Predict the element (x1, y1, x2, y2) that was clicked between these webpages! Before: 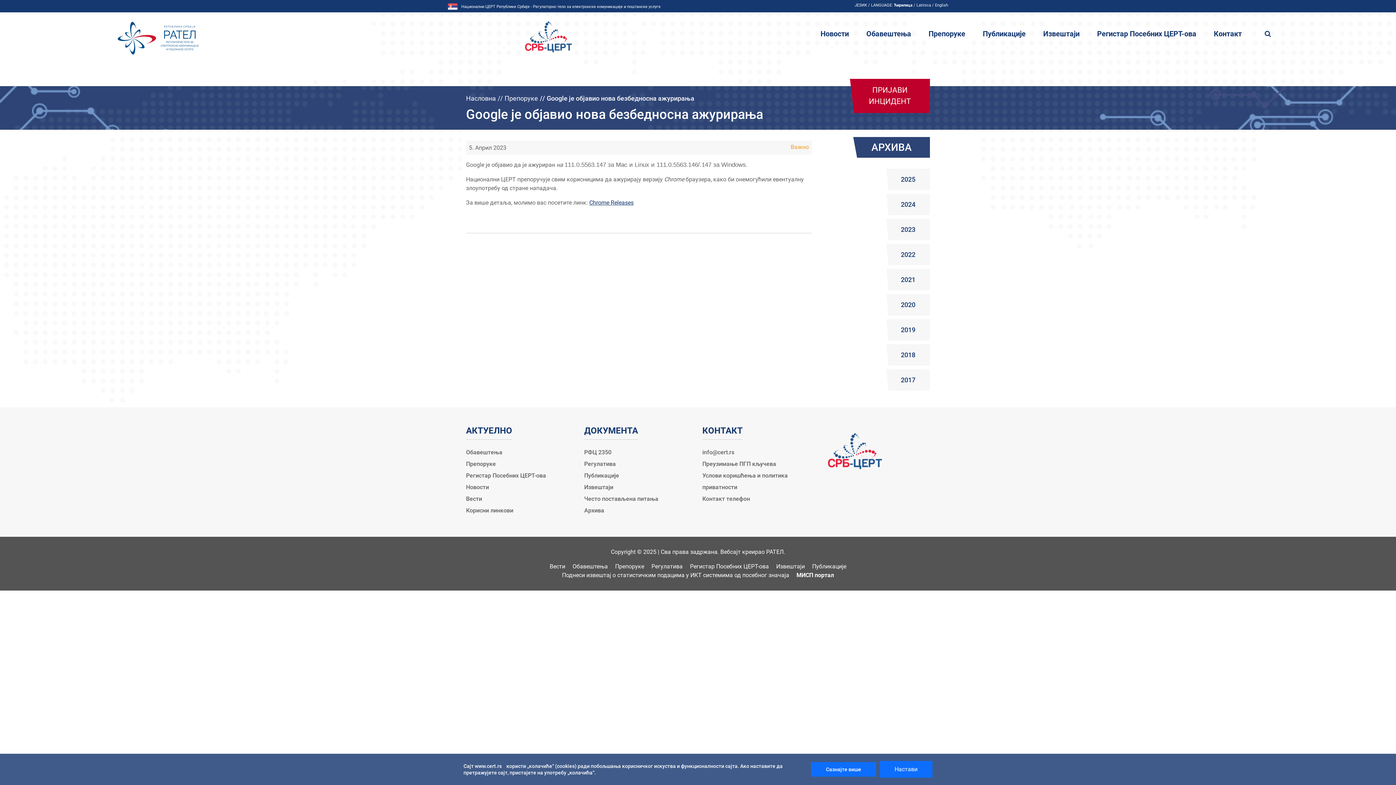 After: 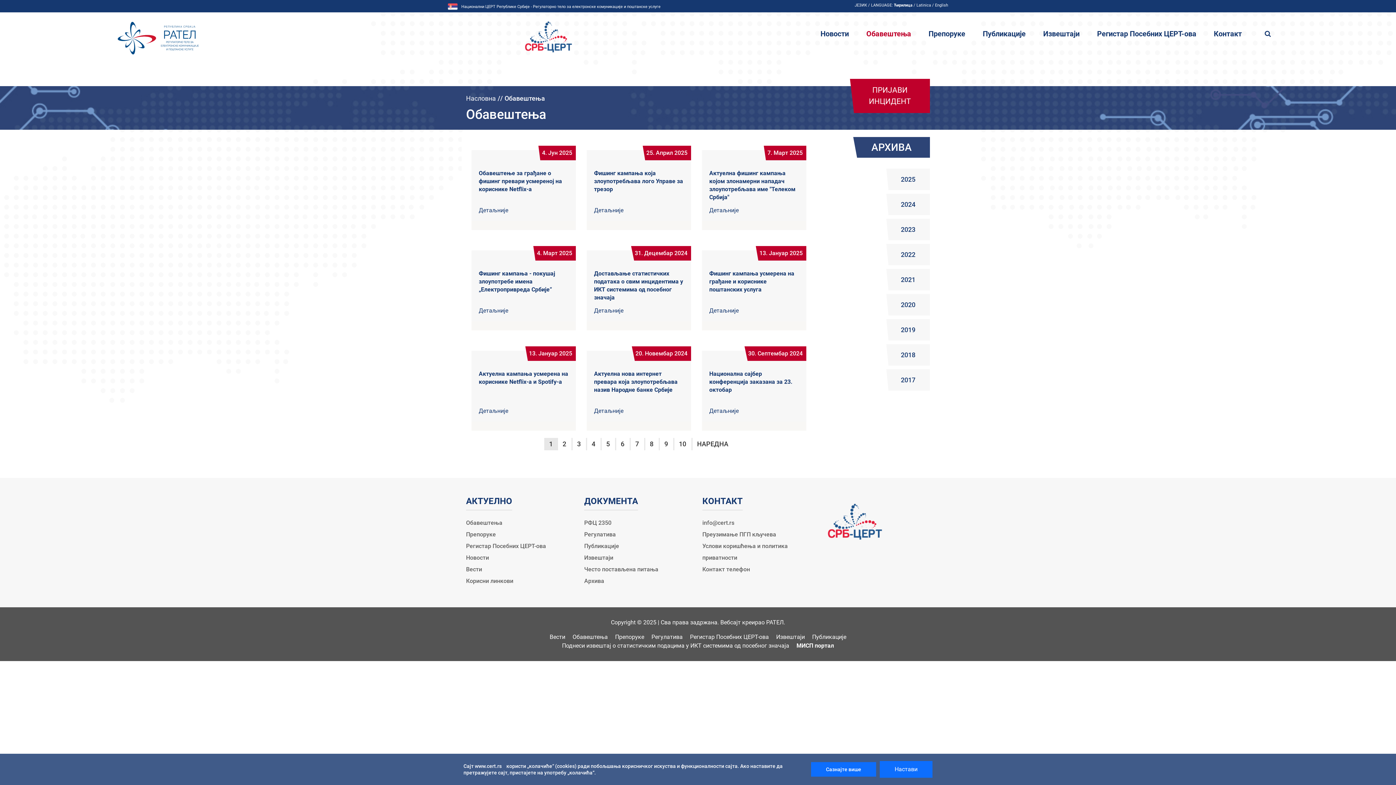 Action: label: Обавештења bbox: (572, 563, 608, 570)